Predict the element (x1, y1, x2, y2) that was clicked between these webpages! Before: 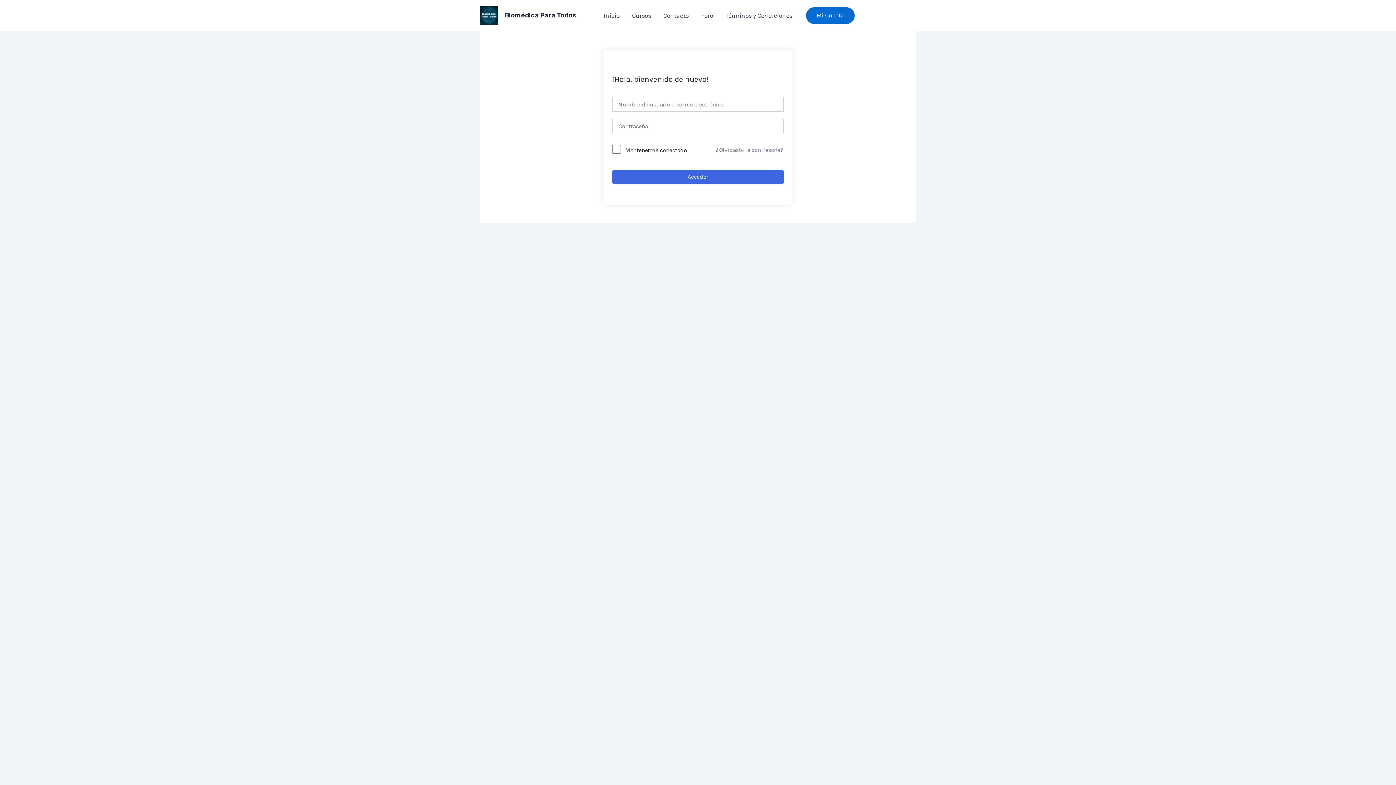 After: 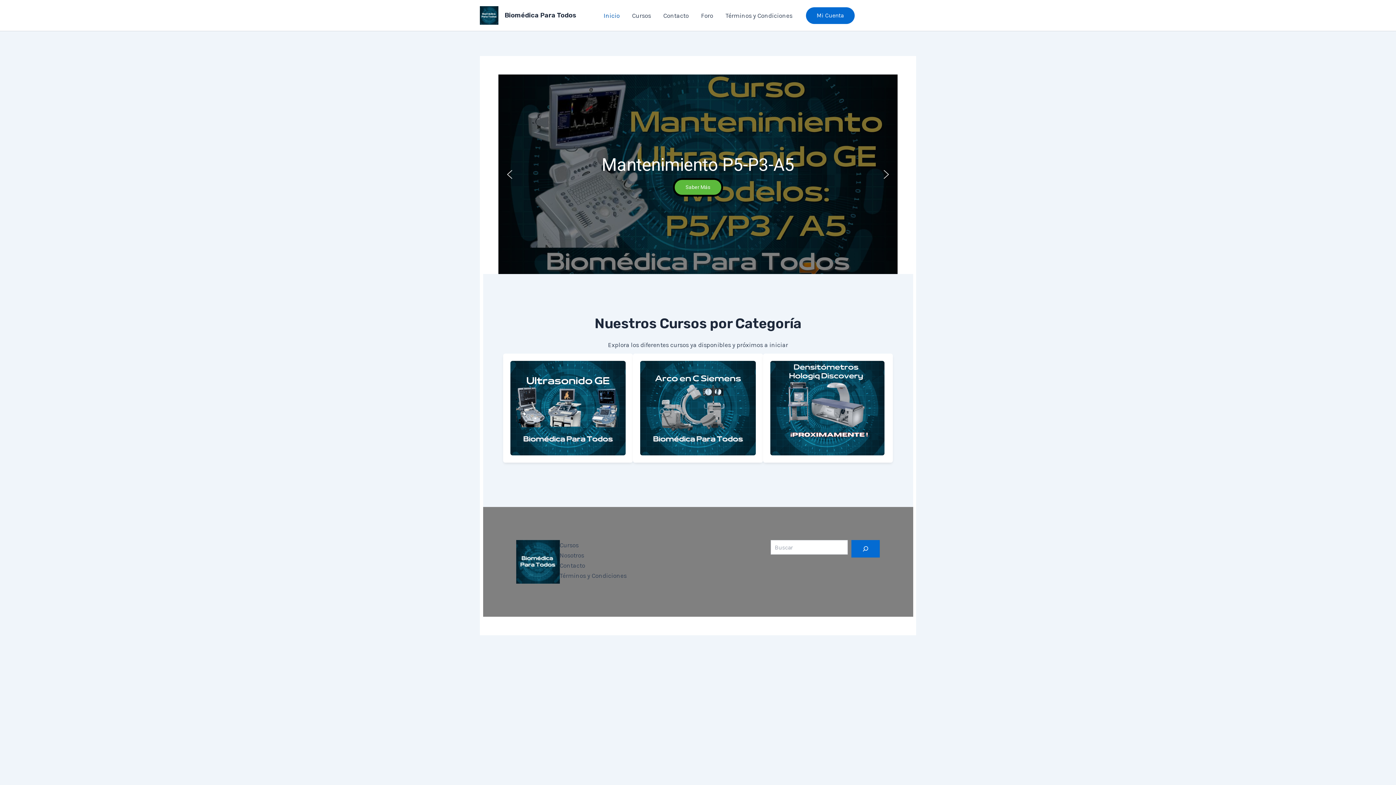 Action: bbox: (597, 6, 626, 24) label: Inicio